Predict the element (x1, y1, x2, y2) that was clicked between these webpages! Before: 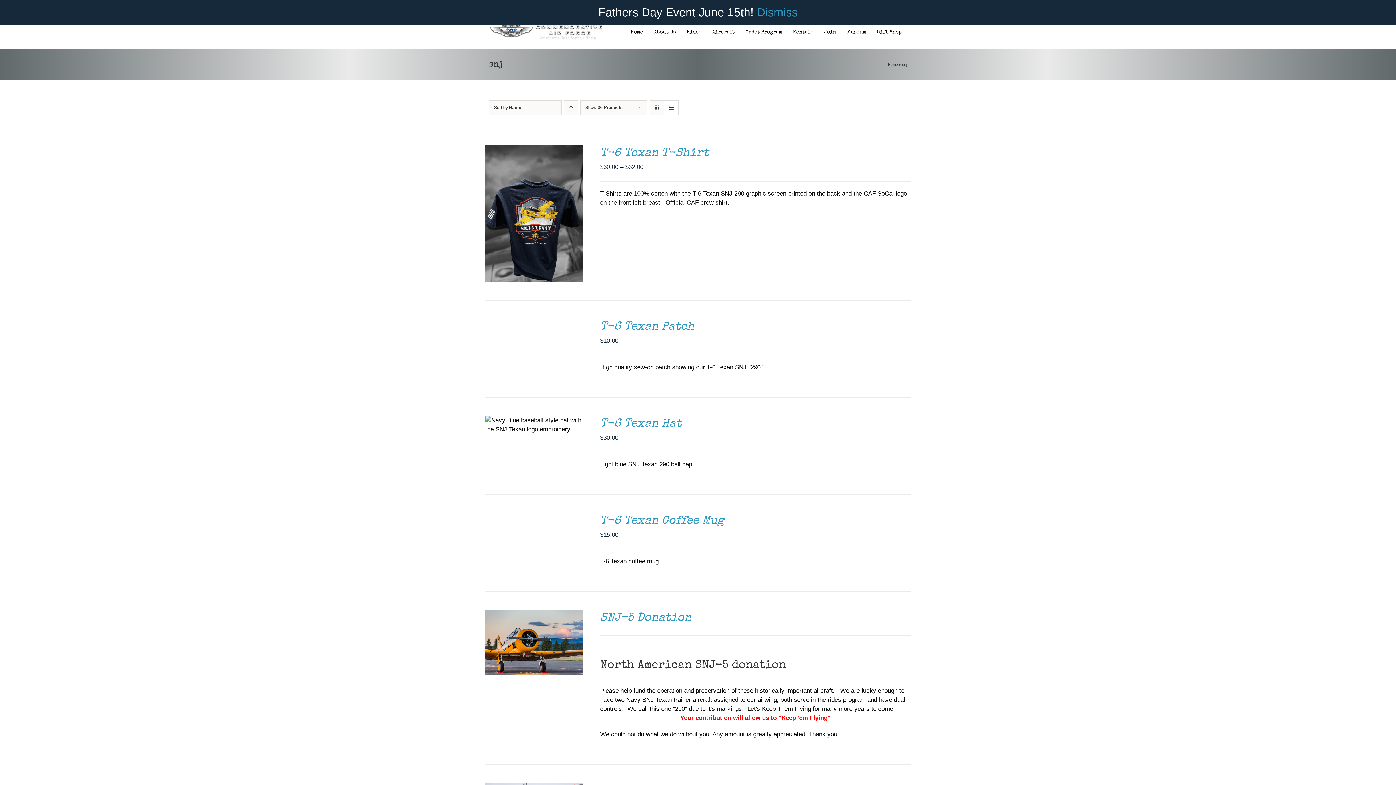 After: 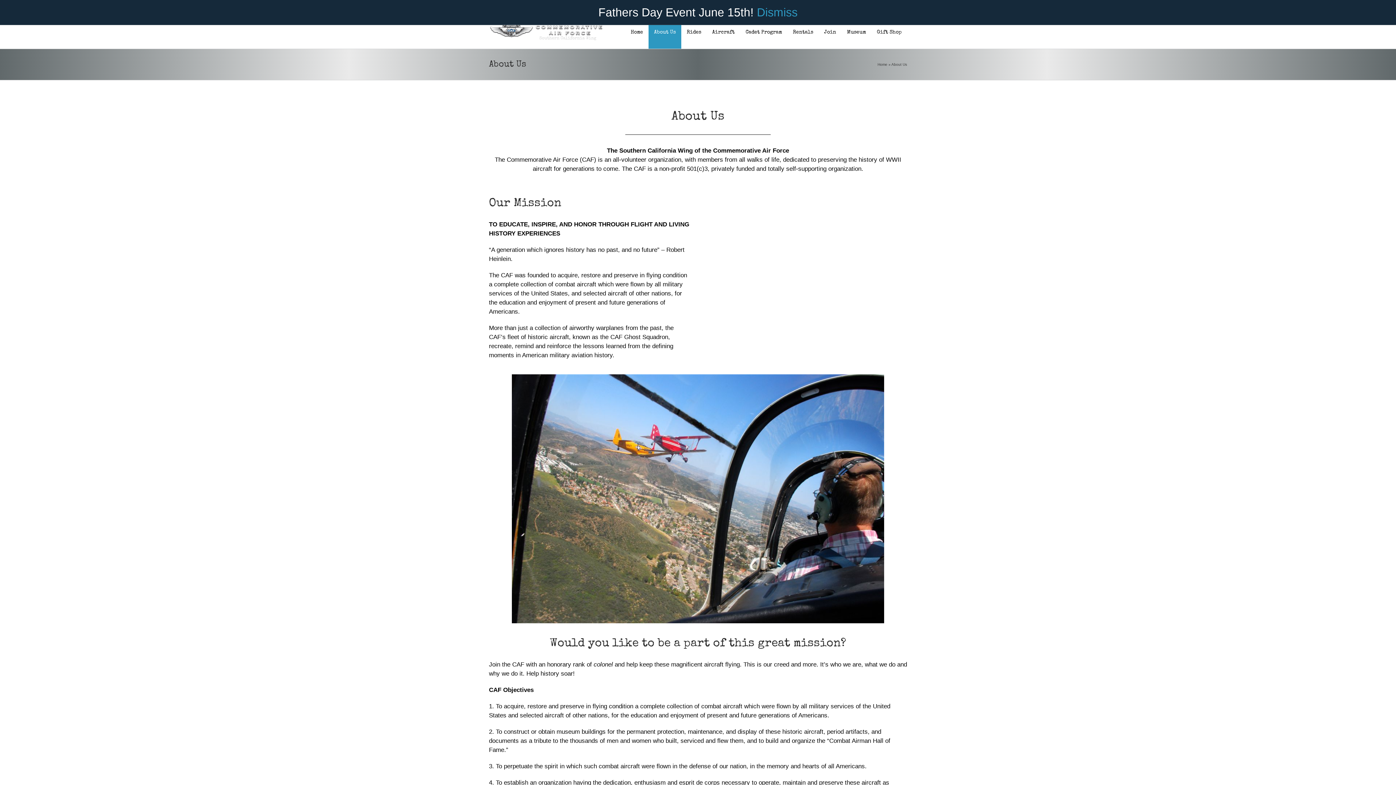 Action: label: About Us bbox: (648, 16, 681, 48)